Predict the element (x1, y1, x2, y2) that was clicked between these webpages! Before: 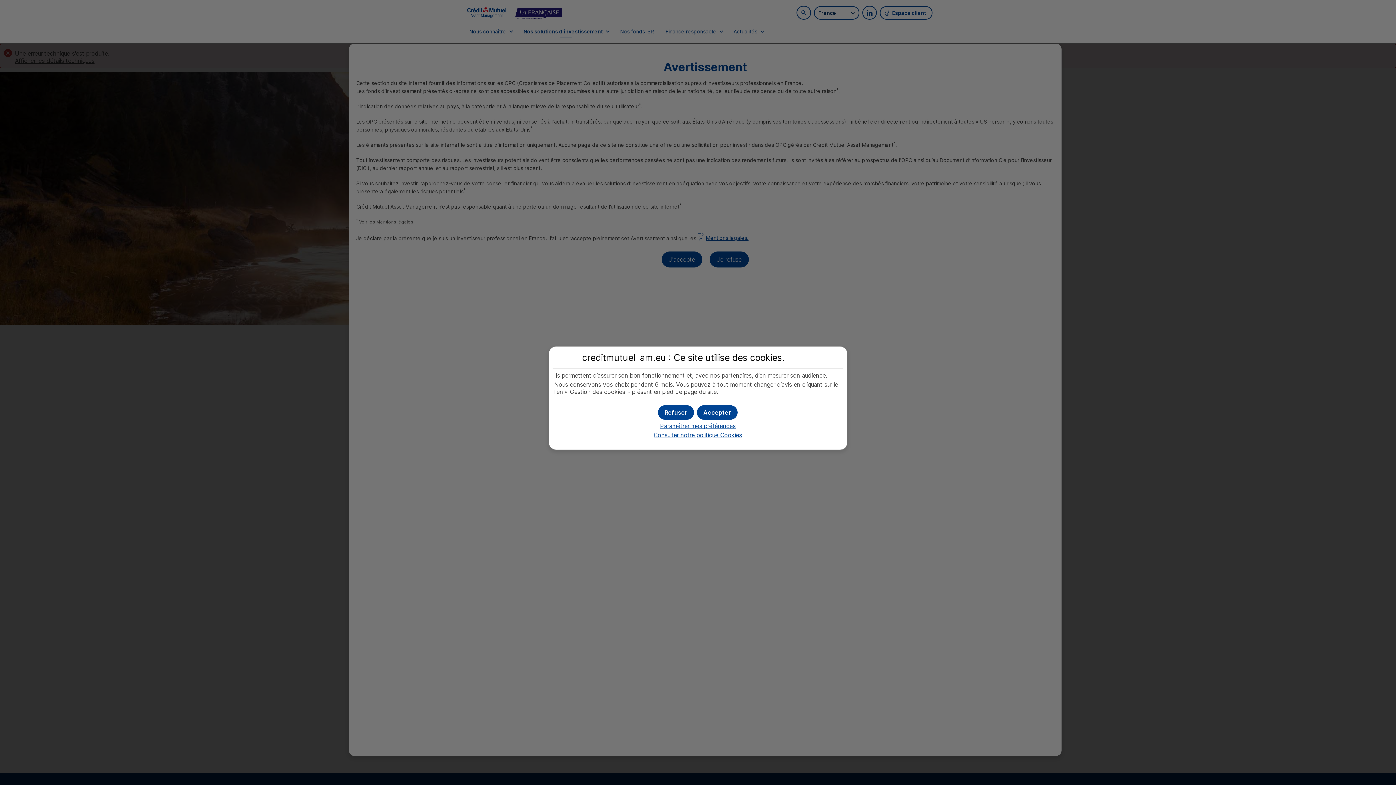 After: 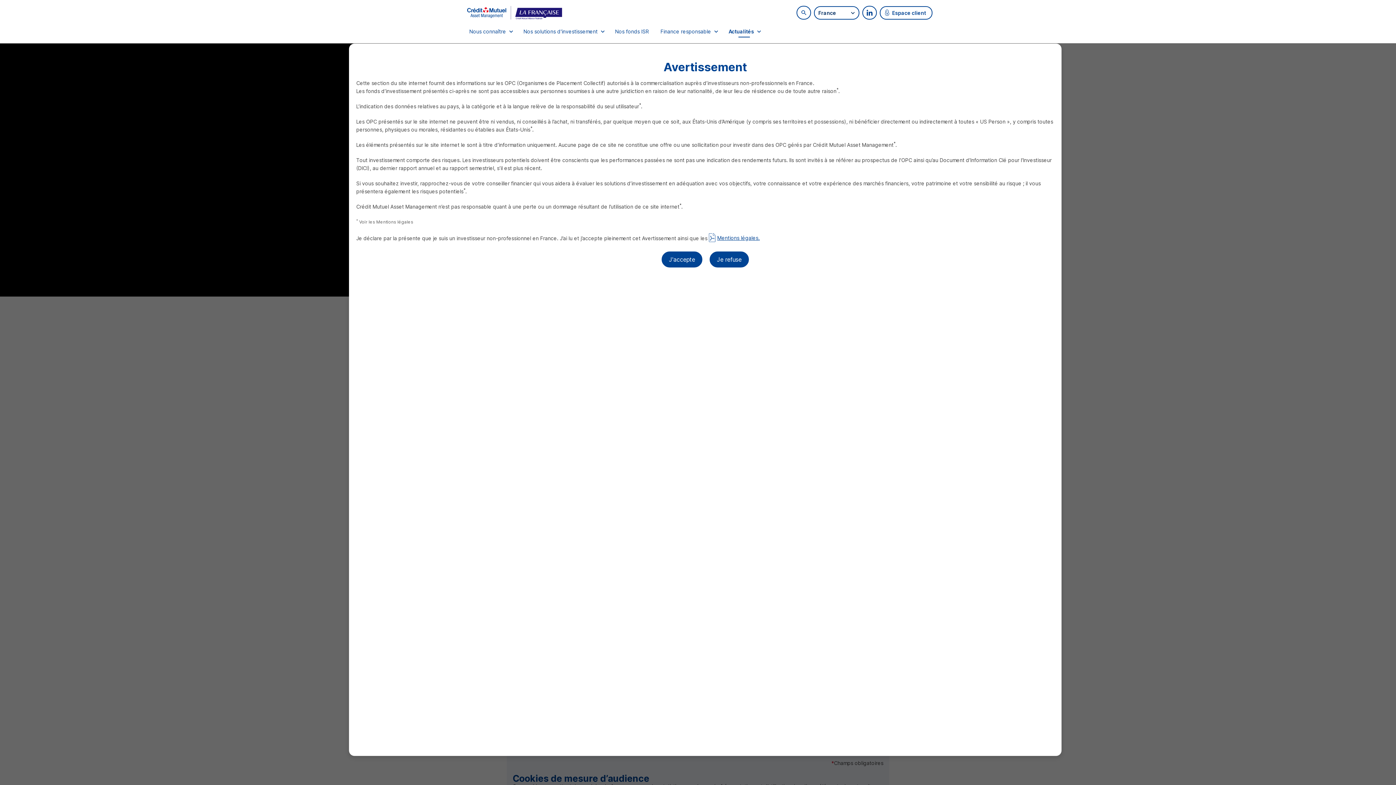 Action: label: Consulter notre politique Cookies bbox: (653, 431, 742, 438)